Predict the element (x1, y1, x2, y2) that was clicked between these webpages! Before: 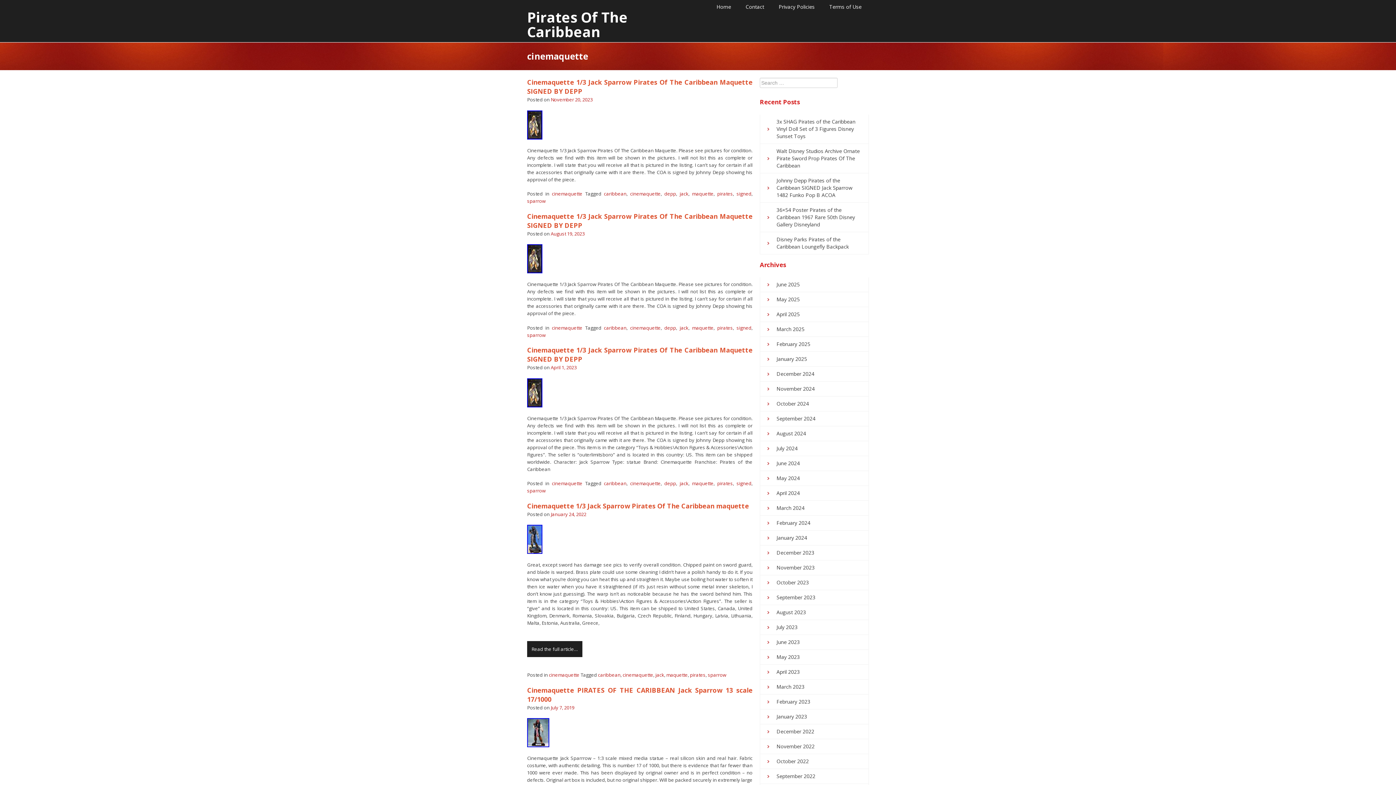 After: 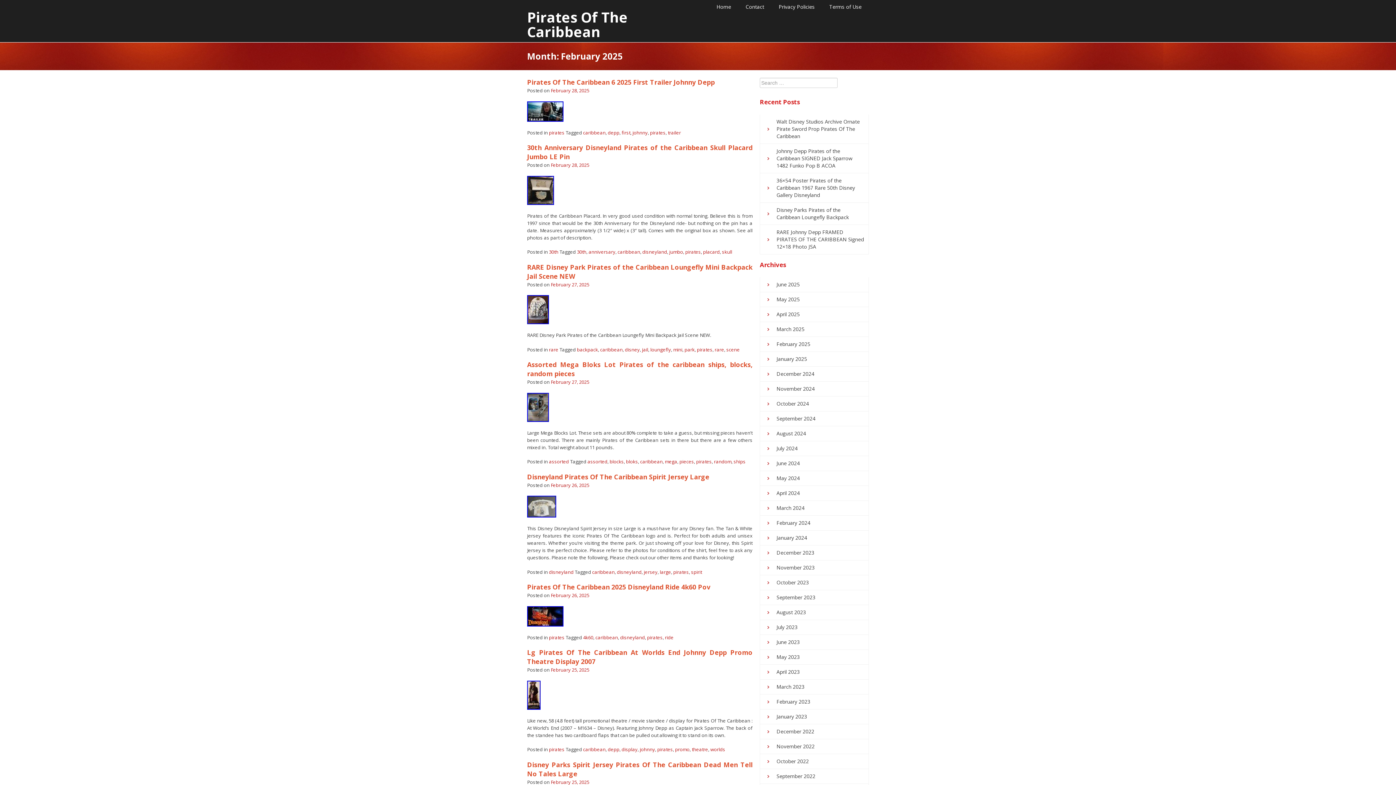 Action: label: February 2025 bbox: (776, 340, 810, 347)